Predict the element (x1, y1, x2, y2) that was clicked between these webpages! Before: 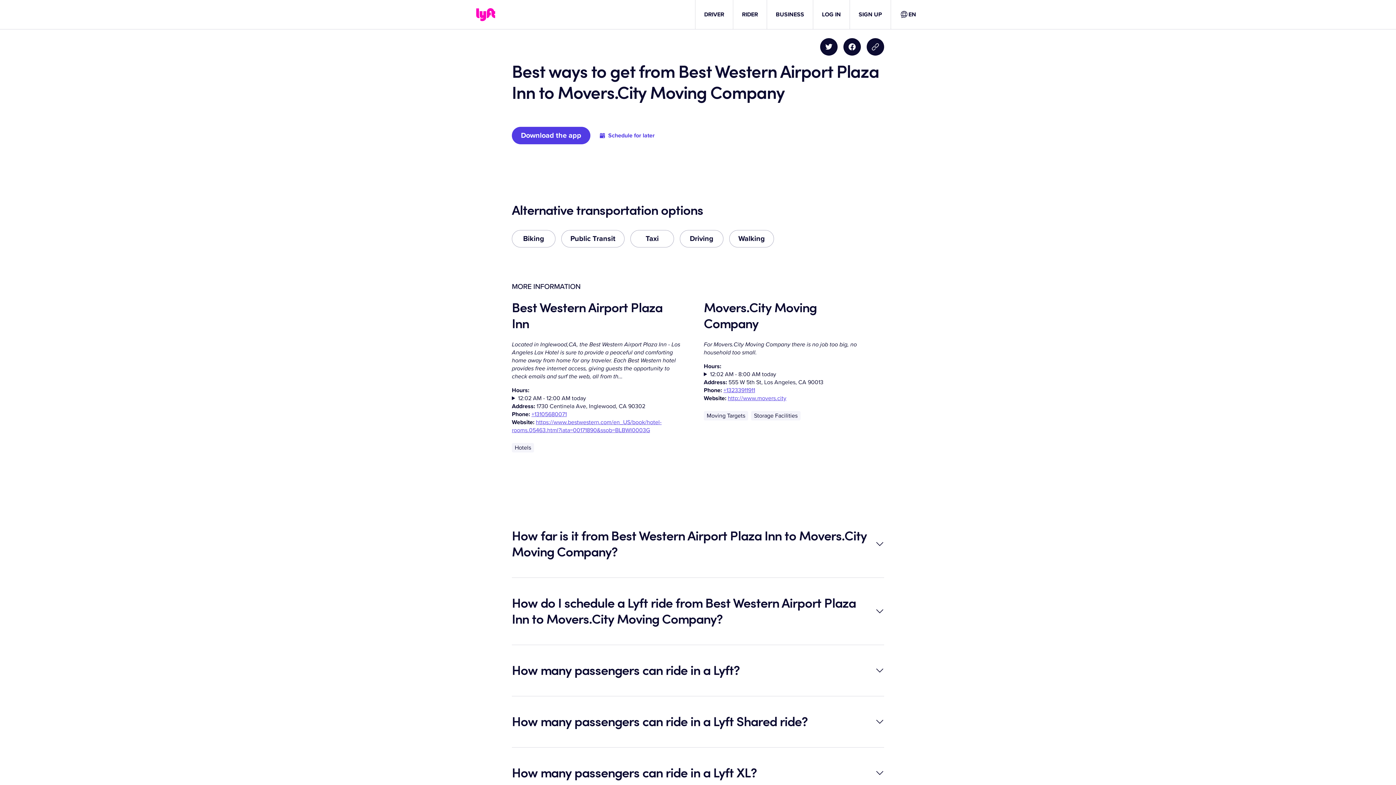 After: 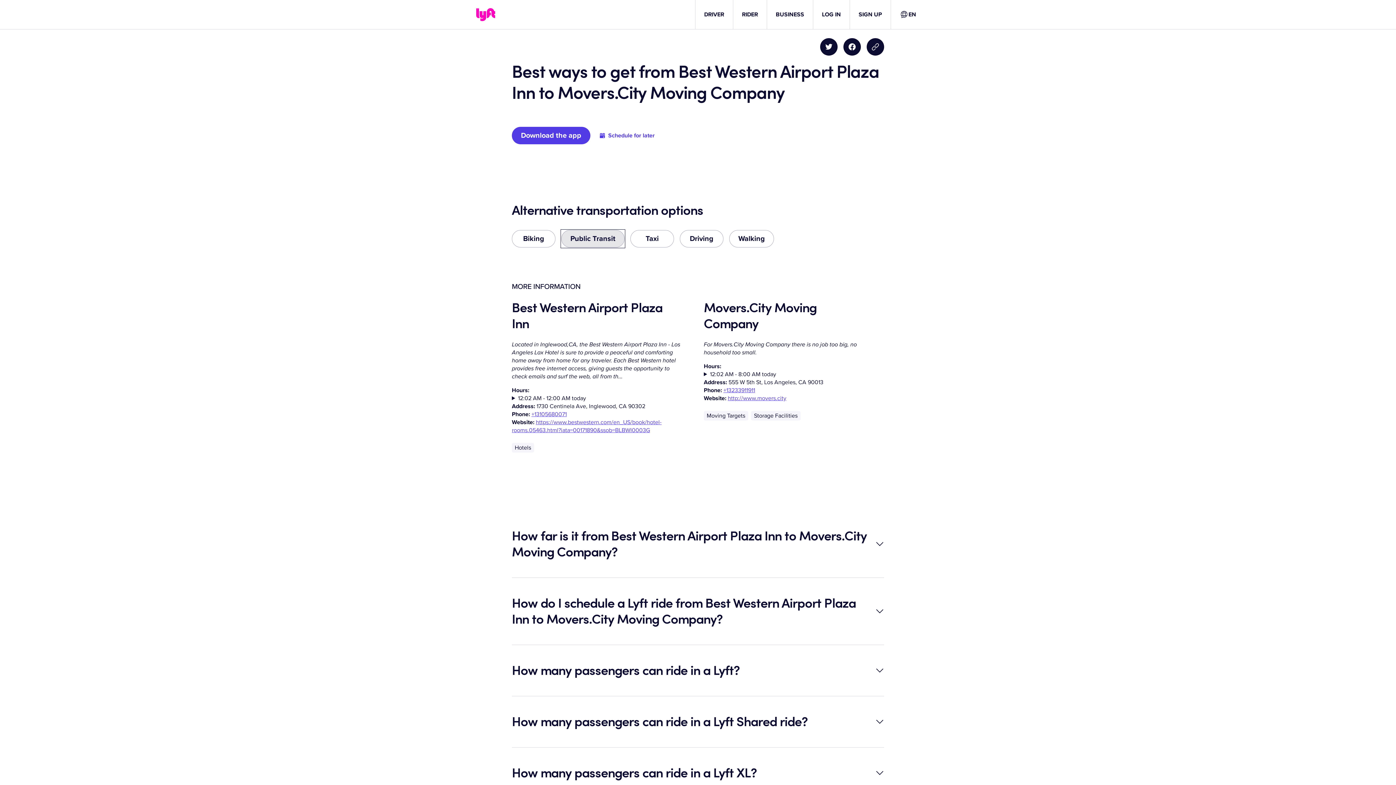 Action: label: Public Transit bbox: (561, 230, 624, 247)